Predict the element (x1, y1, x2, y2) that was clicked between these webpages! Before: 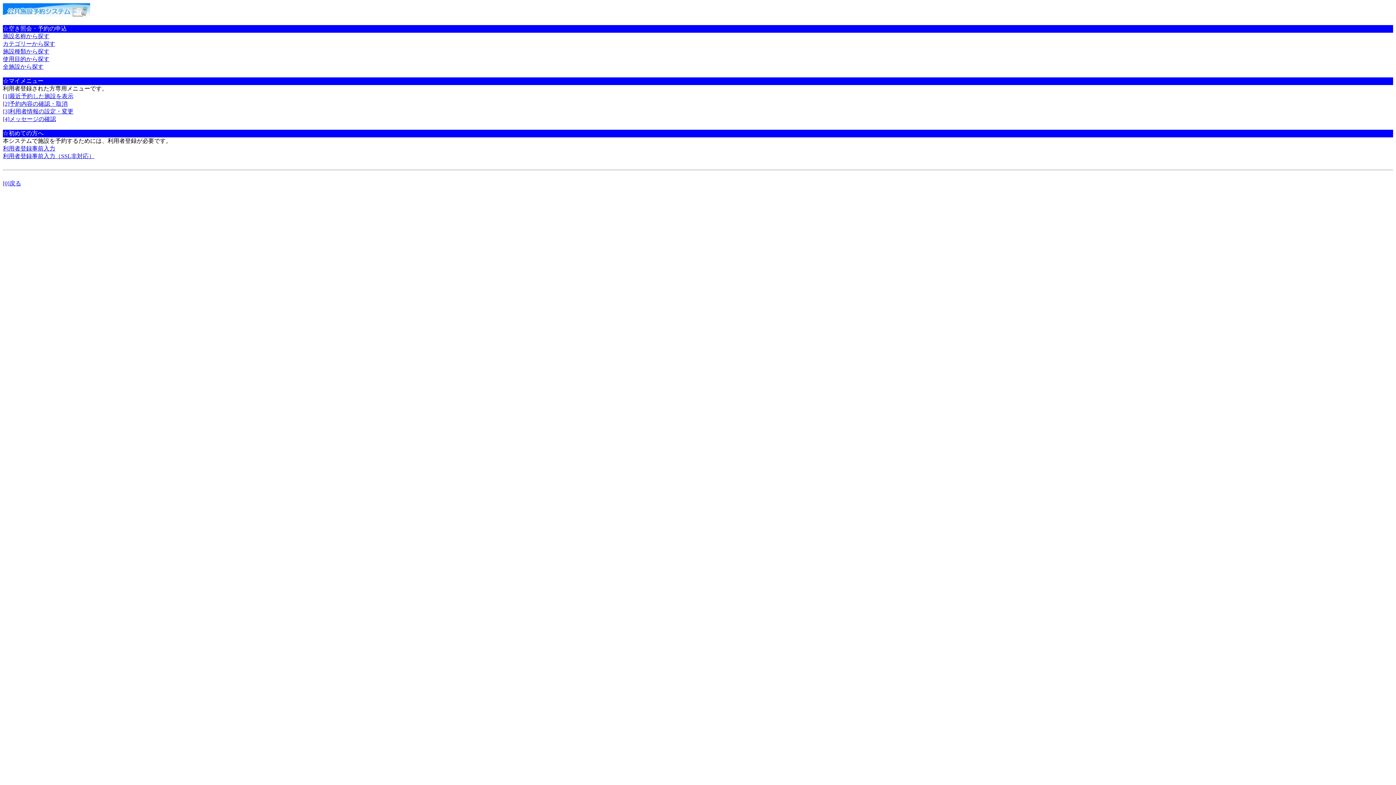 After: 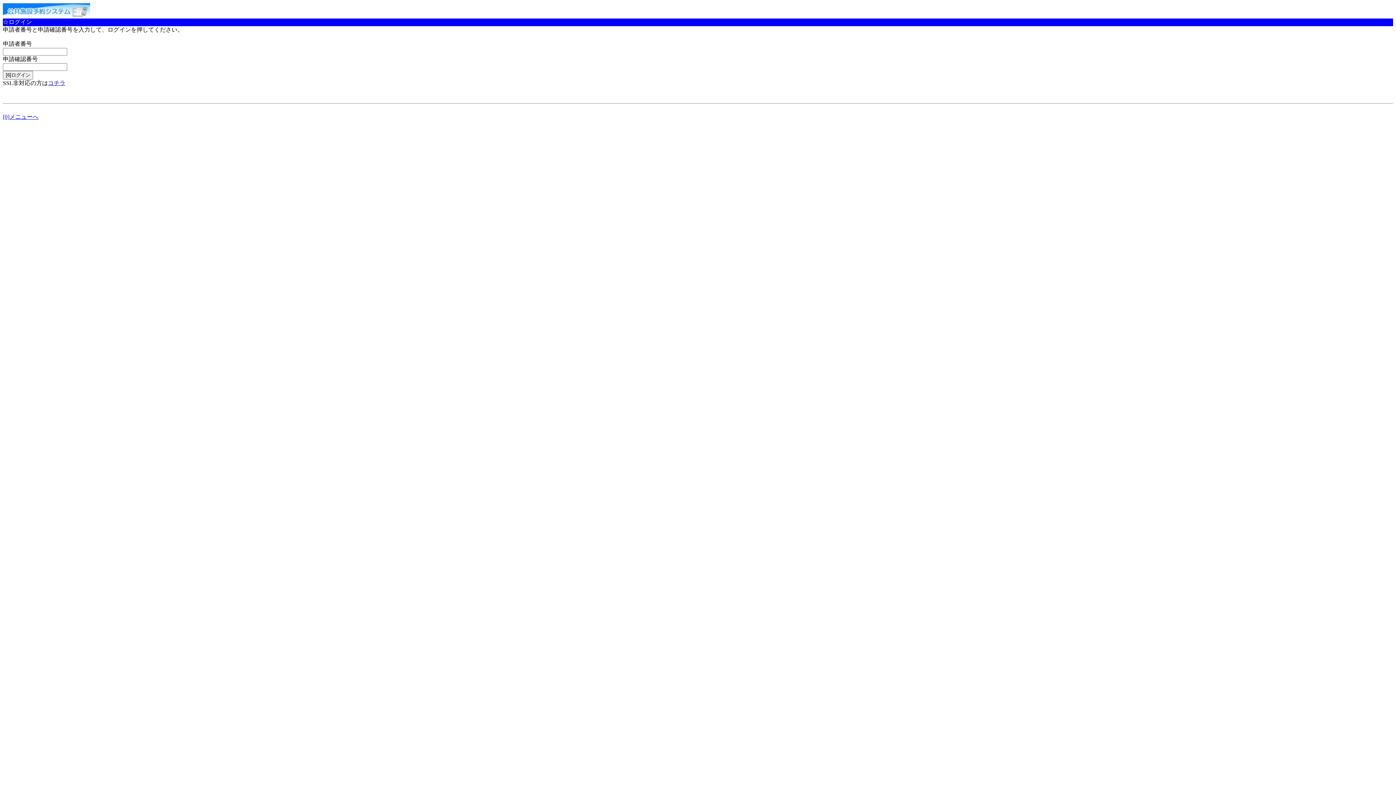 Action: bbox: (2, 116, 56, 122) label: [4]メッセージの確認